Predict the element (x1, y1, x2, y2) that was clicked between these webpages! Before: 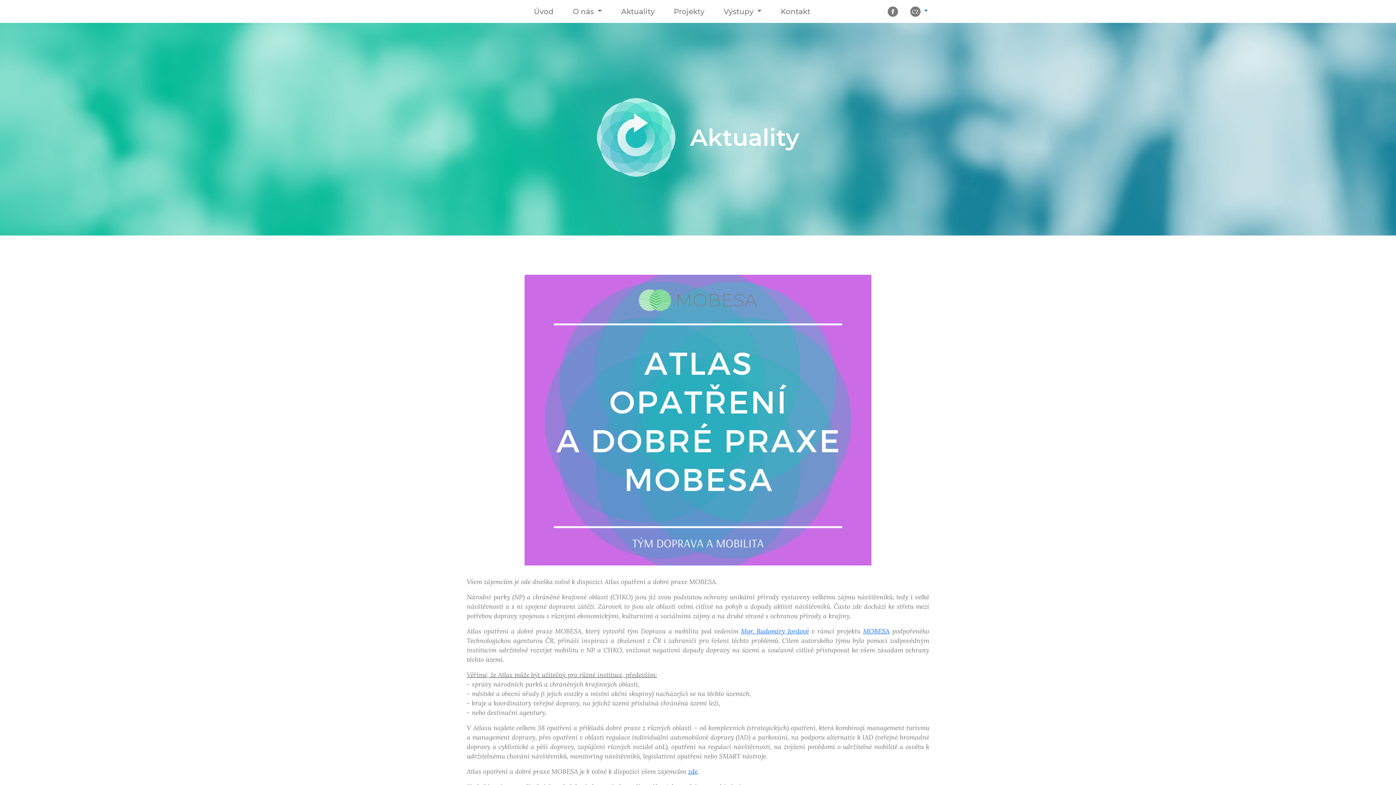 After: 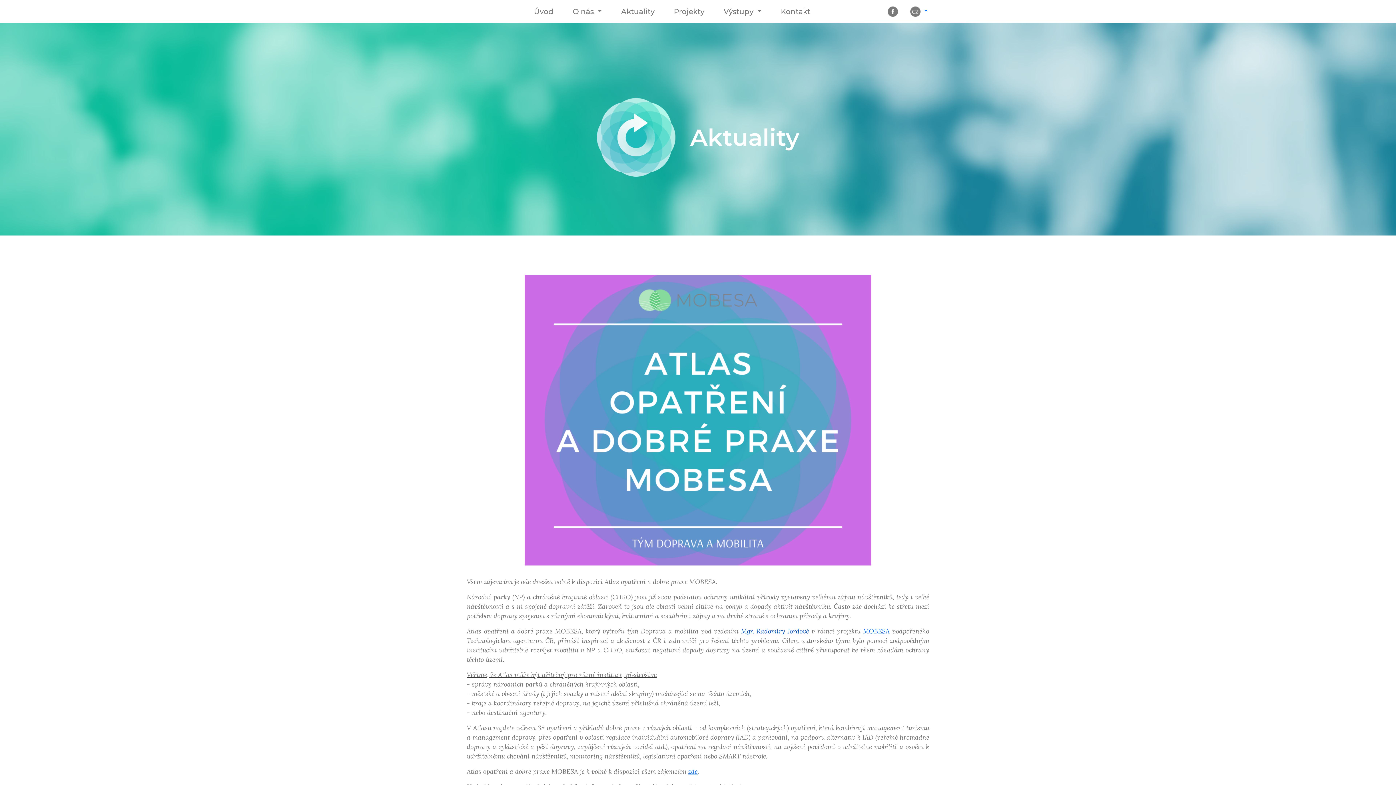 Action: label: Mgr. Radomíry Jordové bbox: (741, 627, 809, 635)